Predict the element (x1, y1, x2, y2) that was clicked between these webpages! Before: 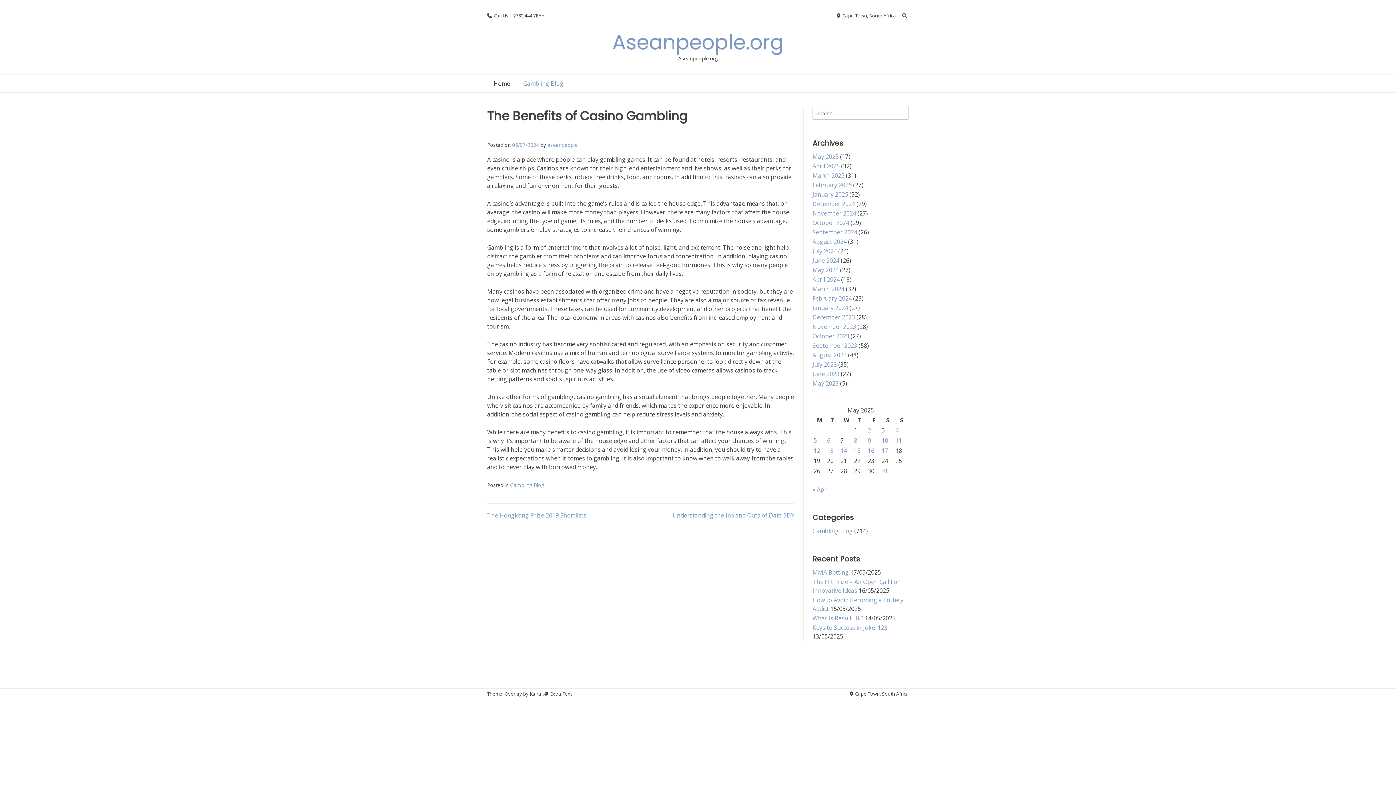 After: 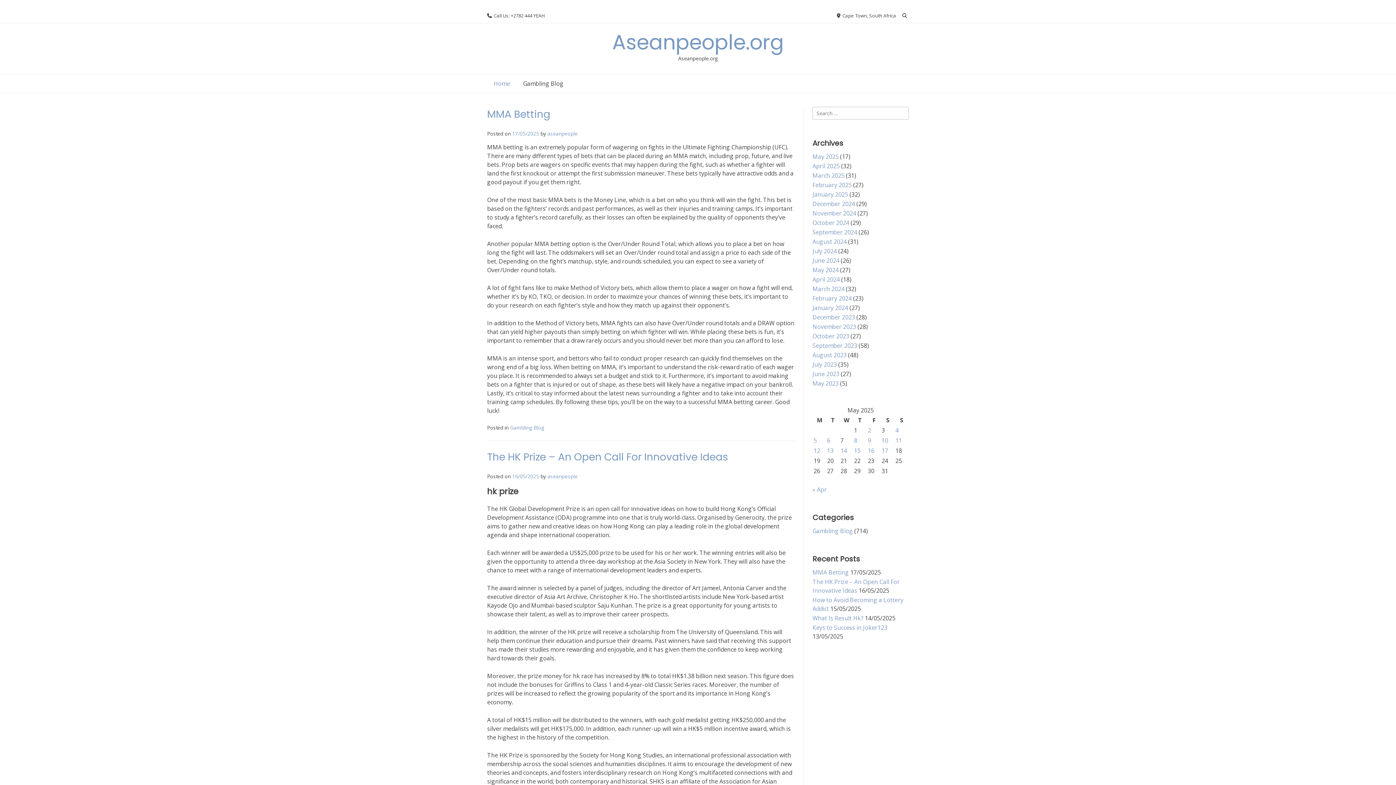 Action: label: Aseanpeople.org bbox: (612, 28, 784, 56)